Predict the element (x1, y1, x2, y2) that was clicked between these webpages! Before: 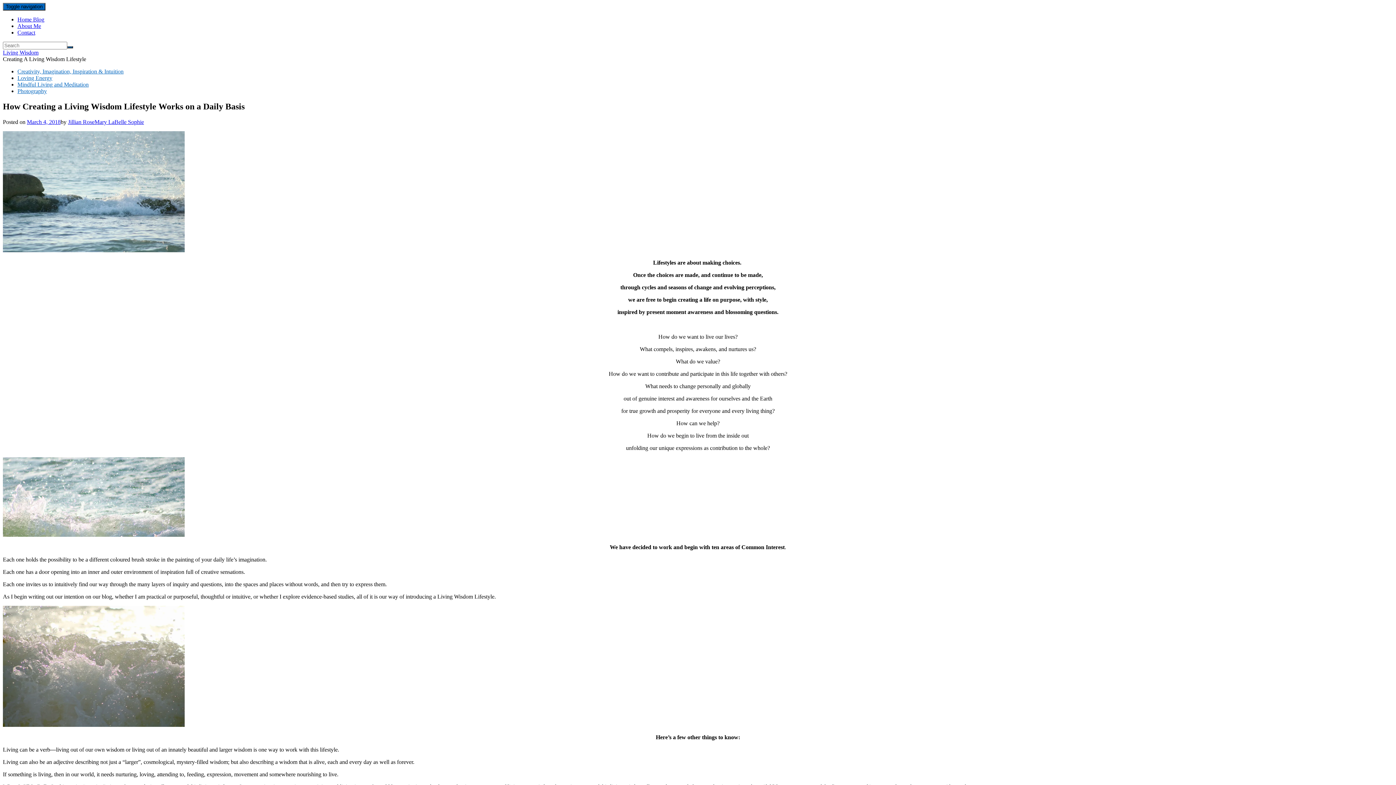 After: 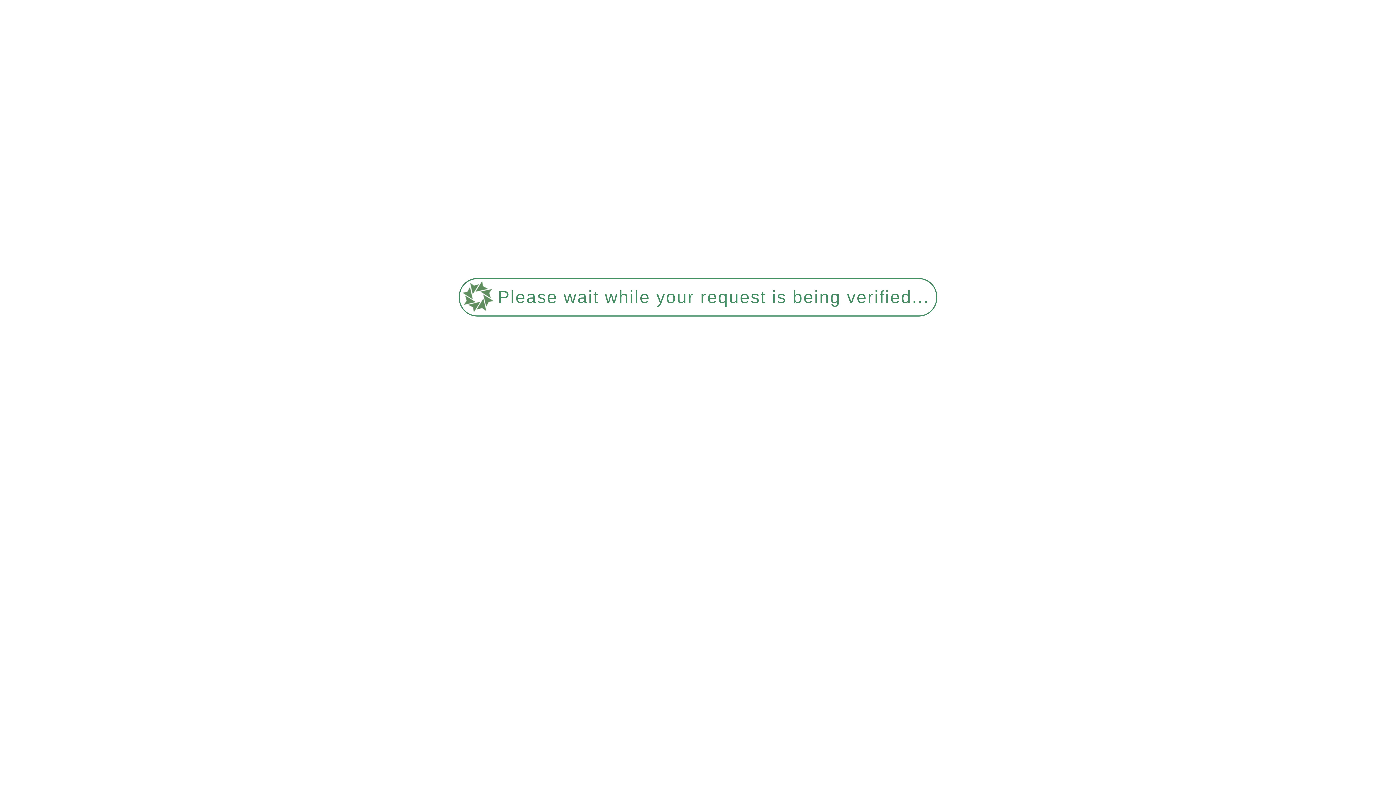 Action: bbox: (17, 29, 35, 35) label: Contact